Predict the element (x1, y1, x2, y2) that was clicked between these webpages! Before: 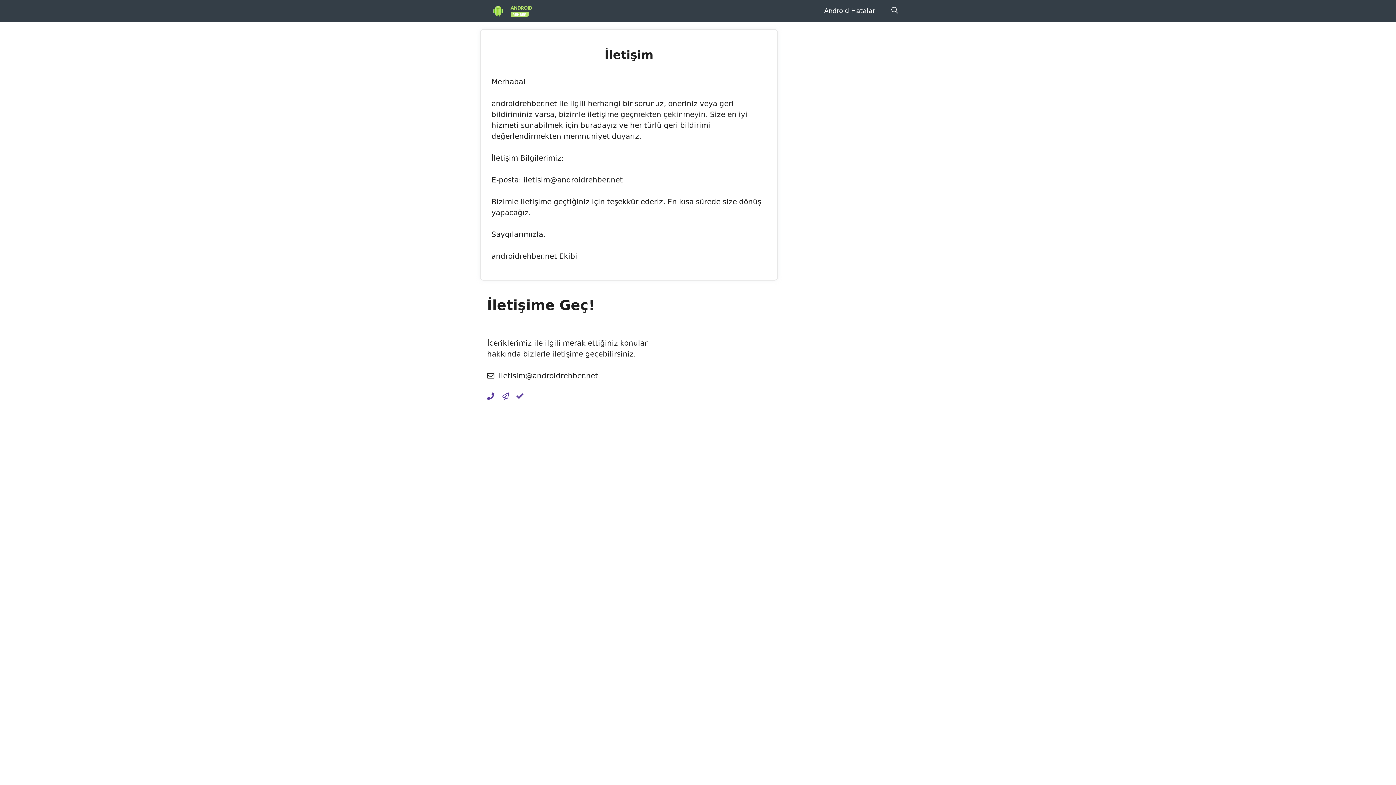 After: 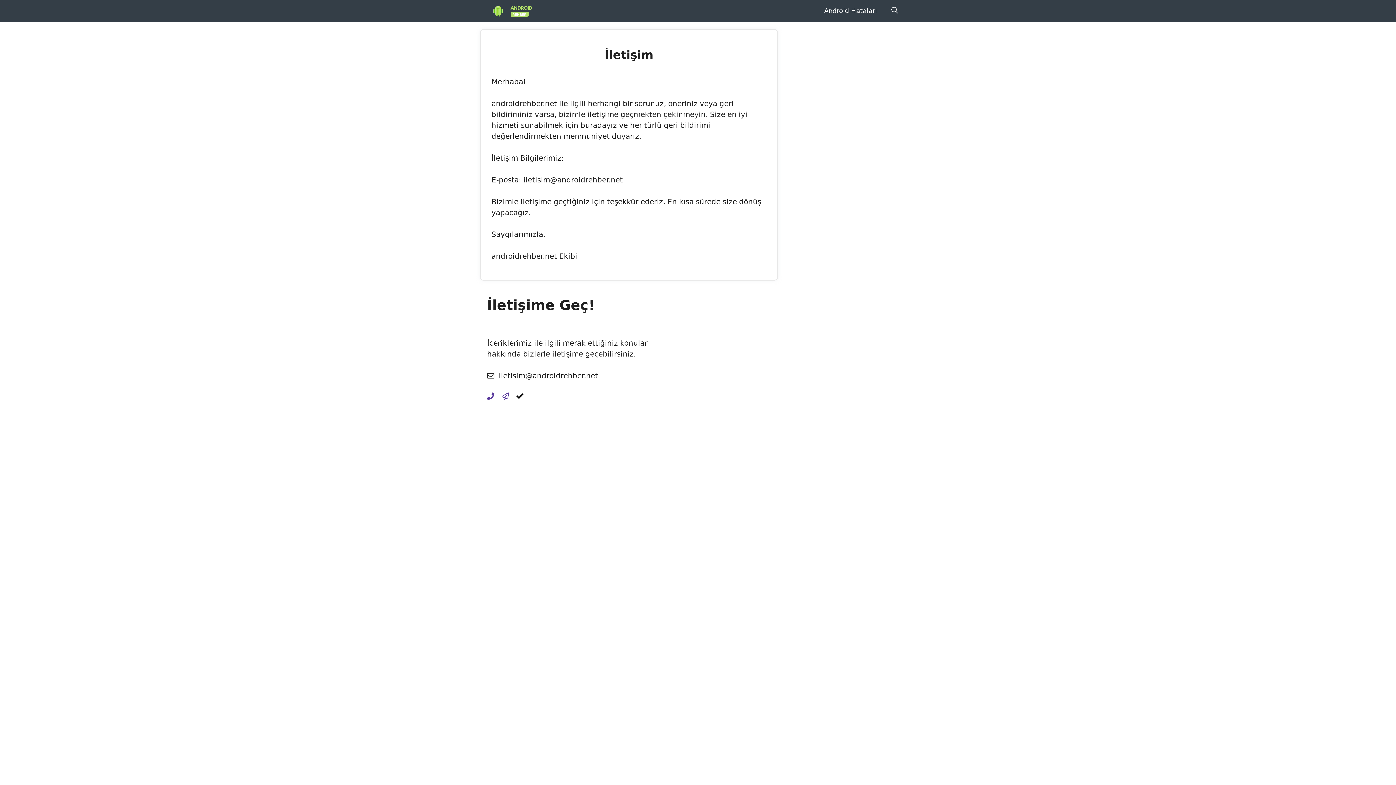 Action: label: hakkimizda bbox: (516, 392, 523, 400)